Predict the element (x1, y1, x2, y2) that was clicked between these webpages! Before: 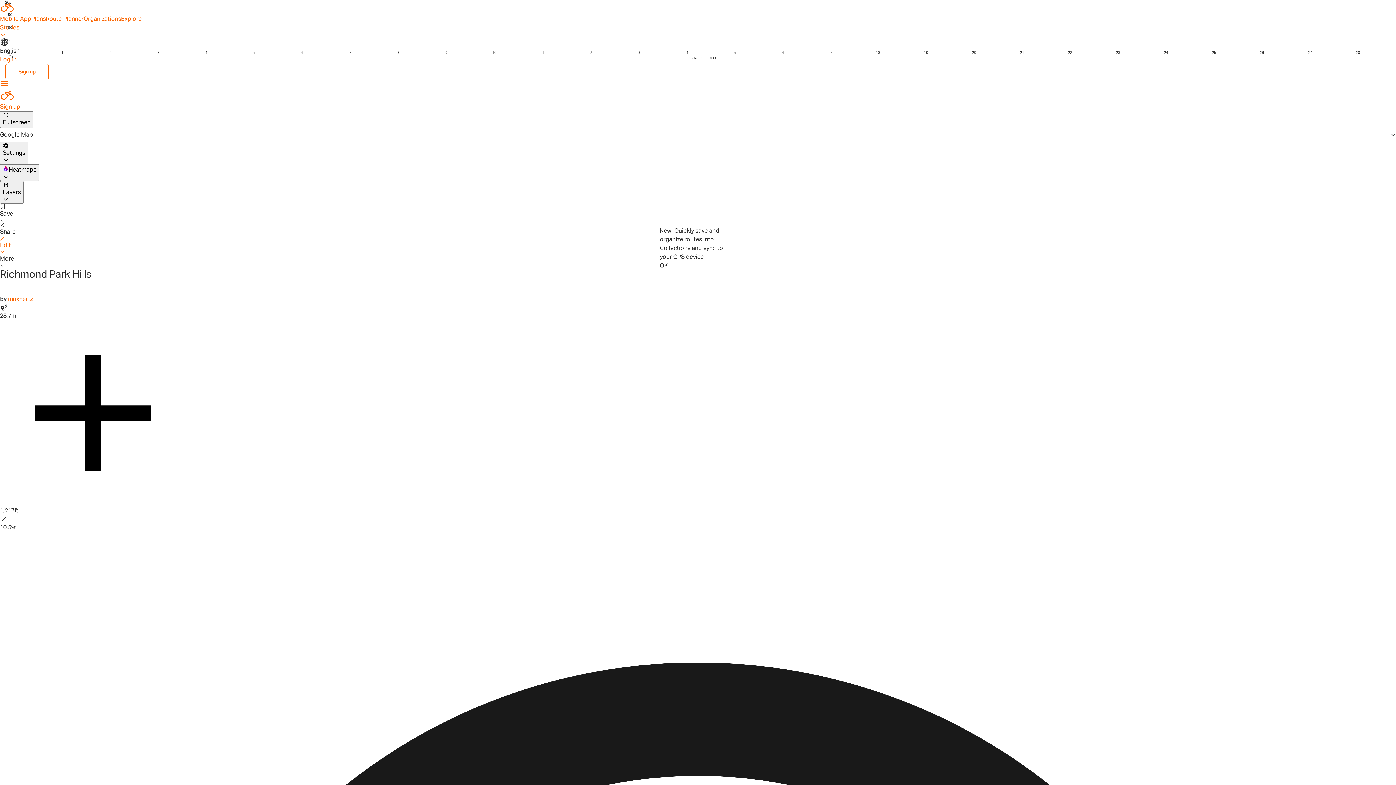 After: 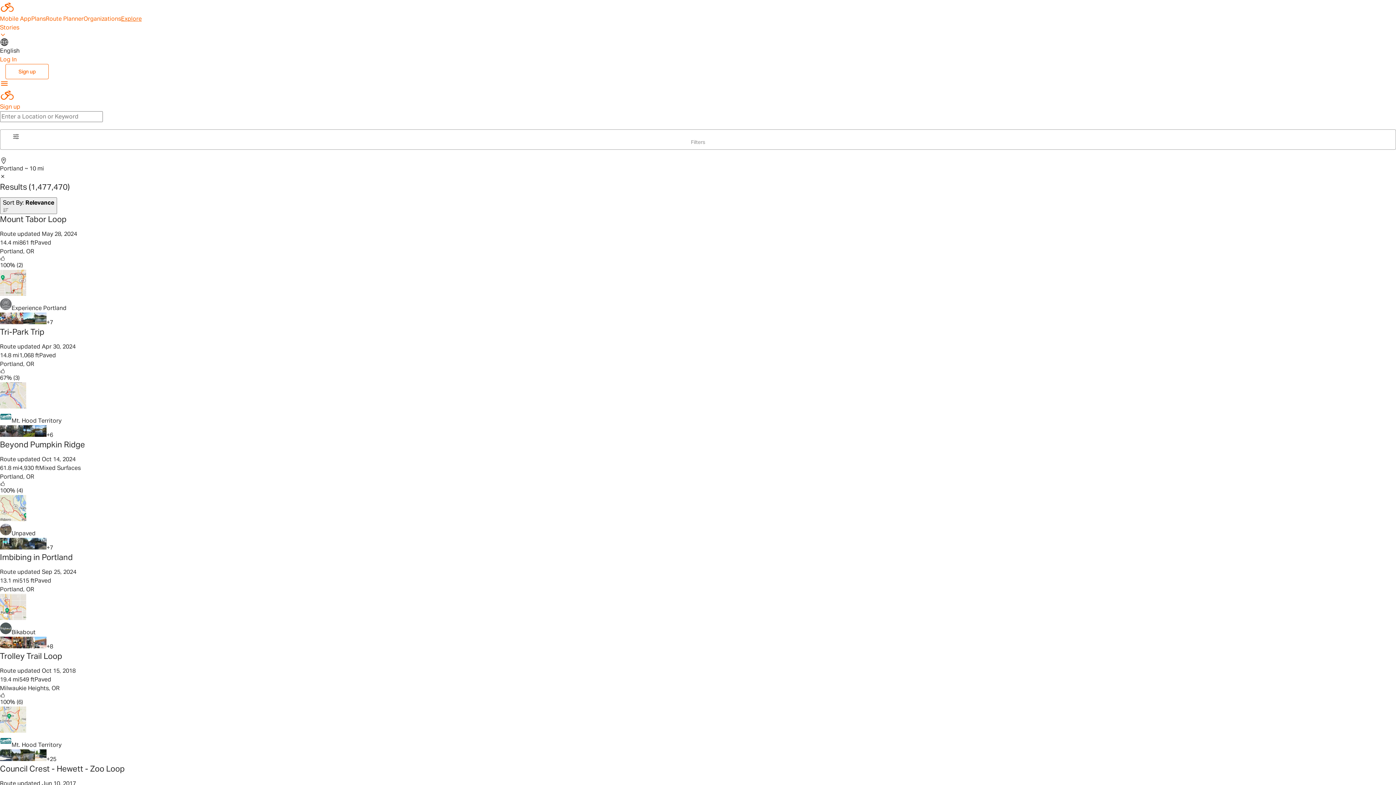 Action: bbox: (121, 14, 141, 22) label: Explore